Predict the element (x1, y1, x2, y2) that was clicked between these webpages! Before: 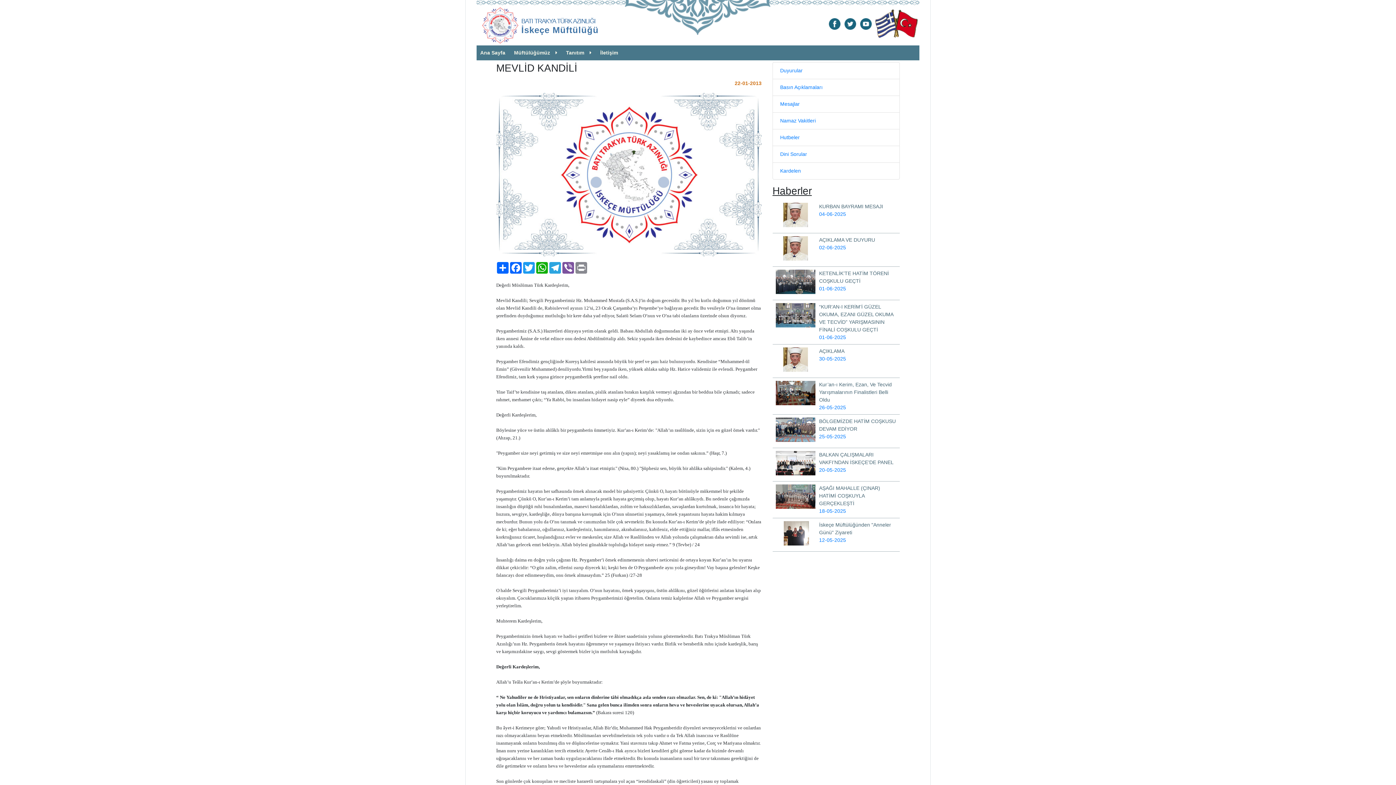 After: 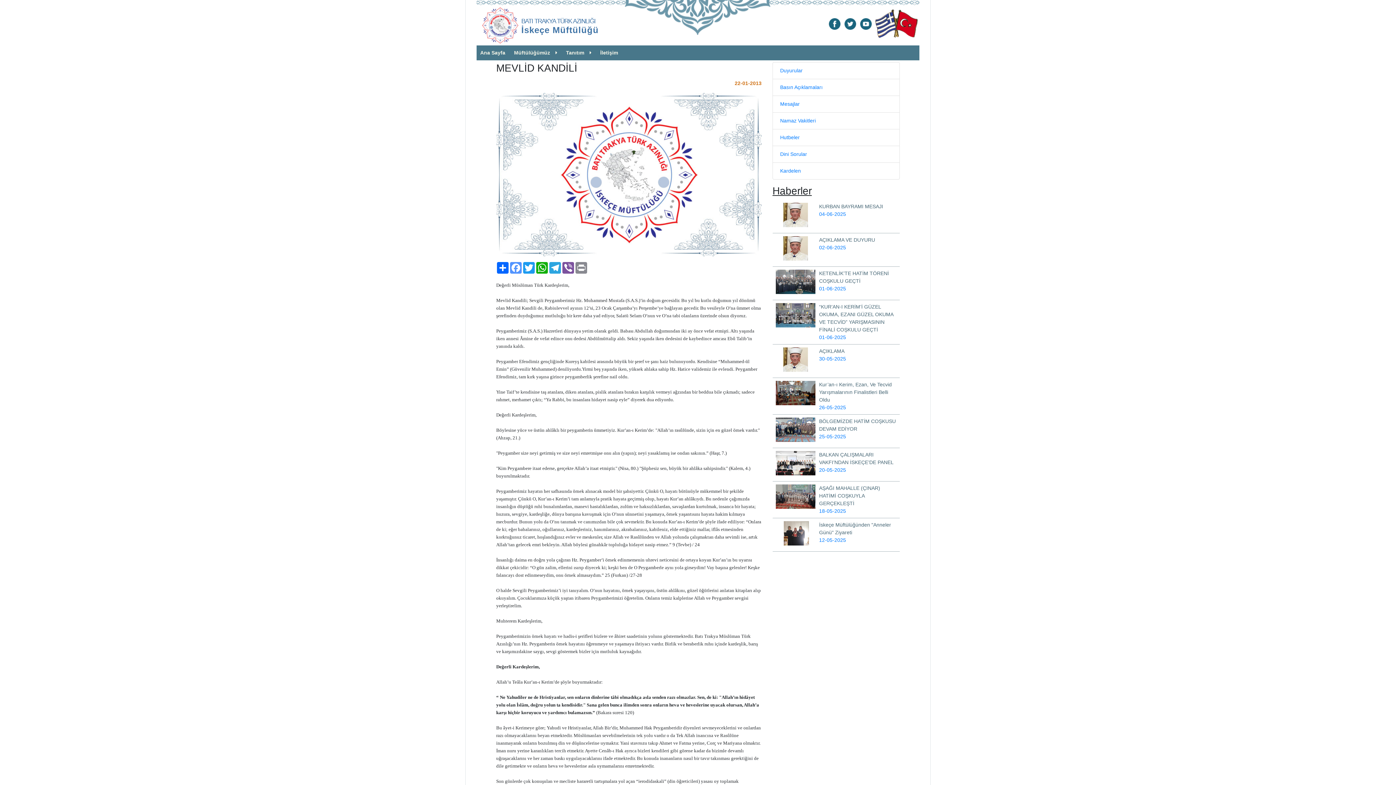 Action: bbox: (509, 262, 522, 273) label: Facebook